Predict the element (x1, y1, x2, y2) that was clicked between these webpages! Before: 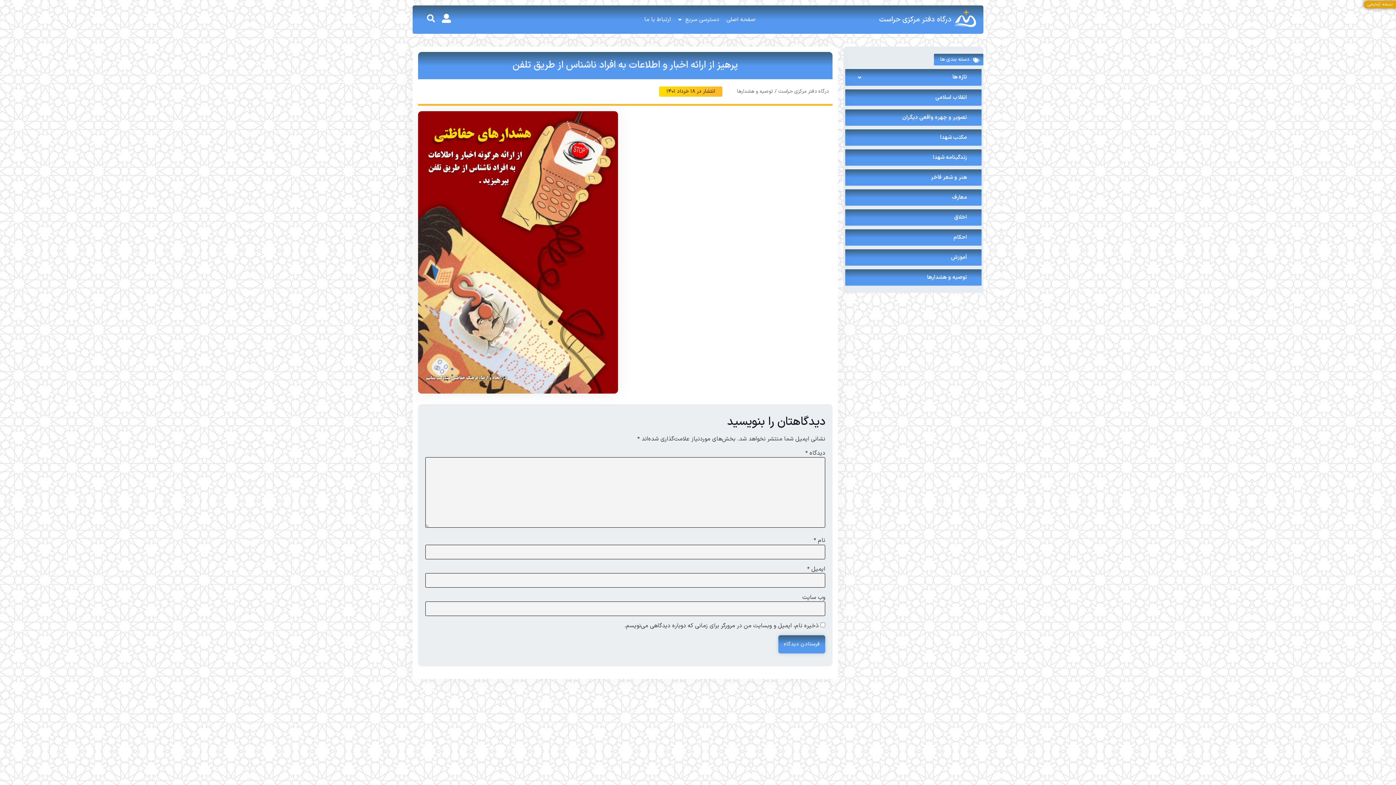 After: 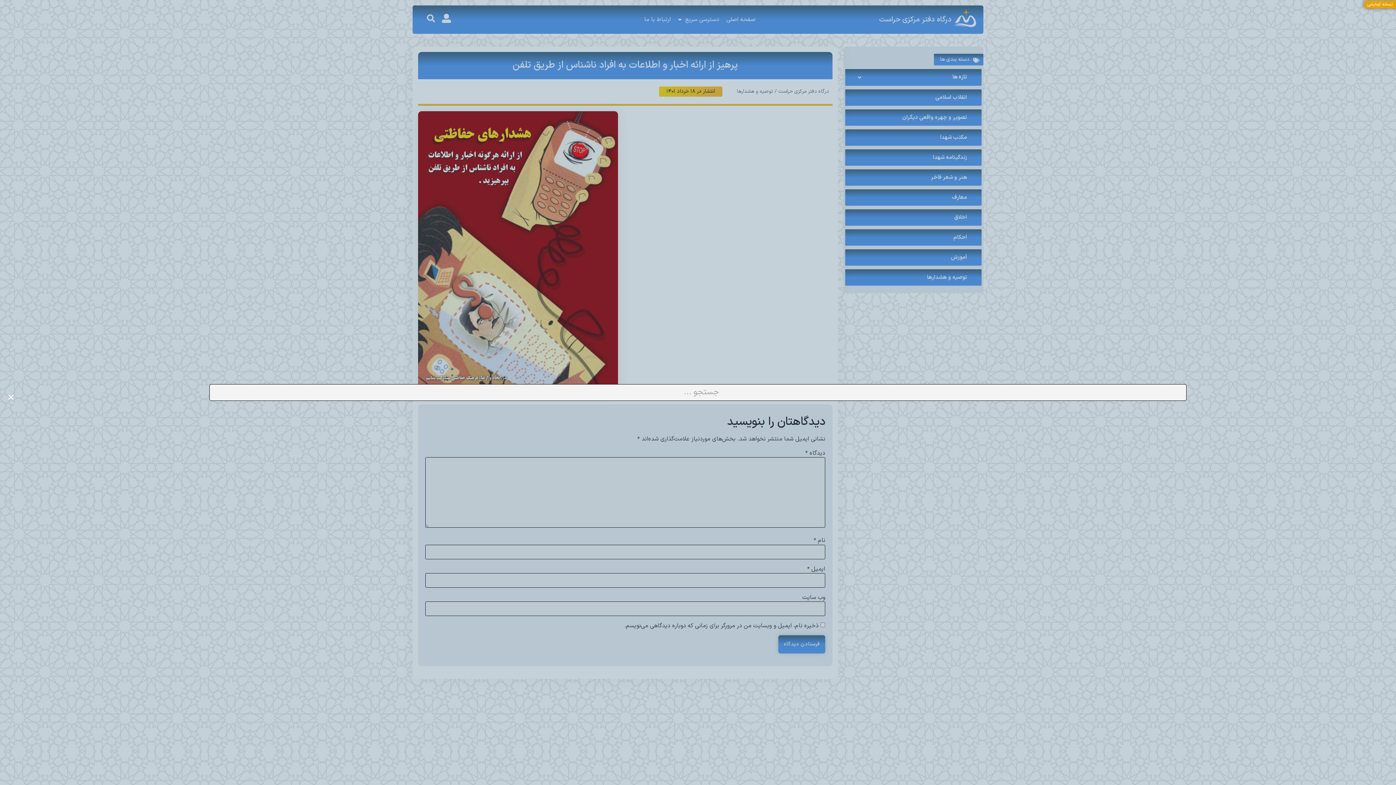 Action: bbox: (423, 11, 438, 25) label: Search